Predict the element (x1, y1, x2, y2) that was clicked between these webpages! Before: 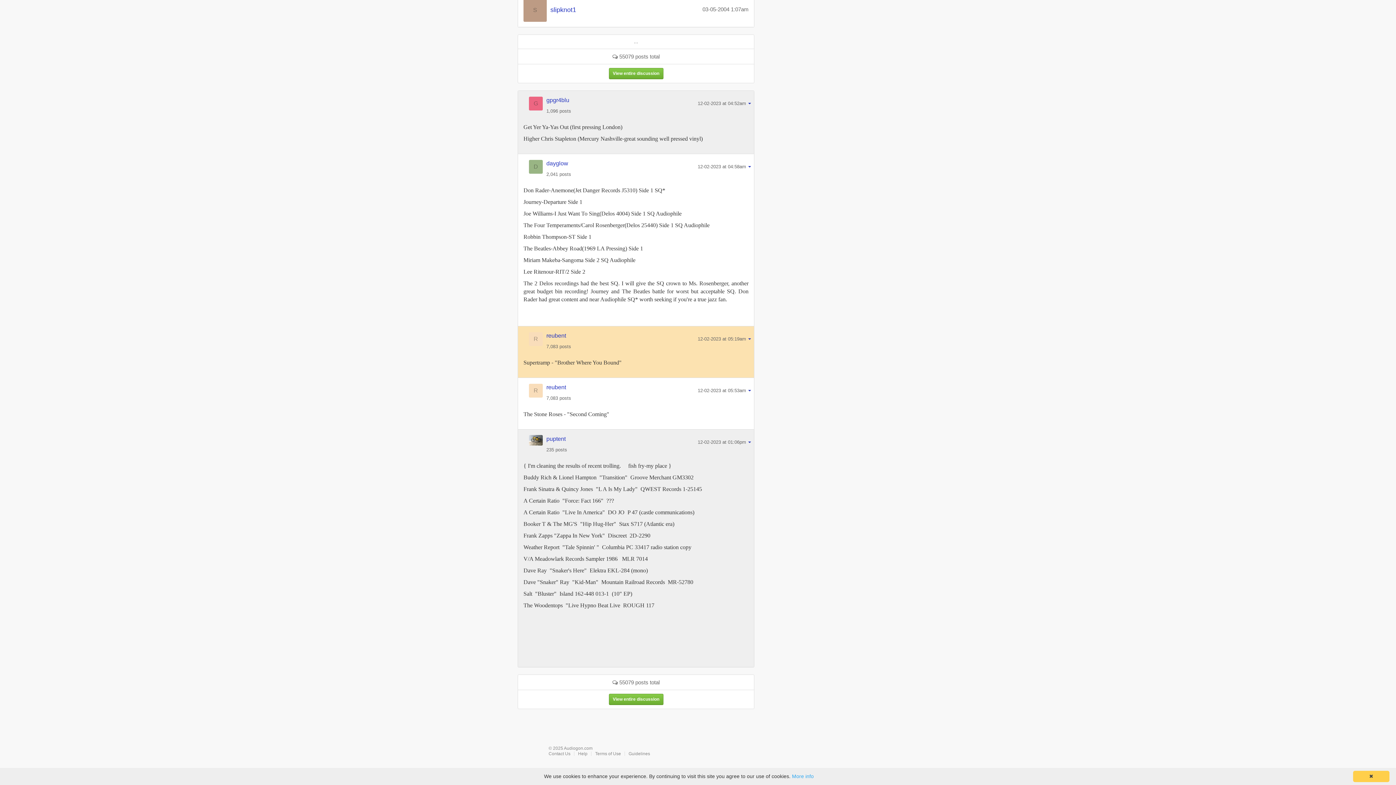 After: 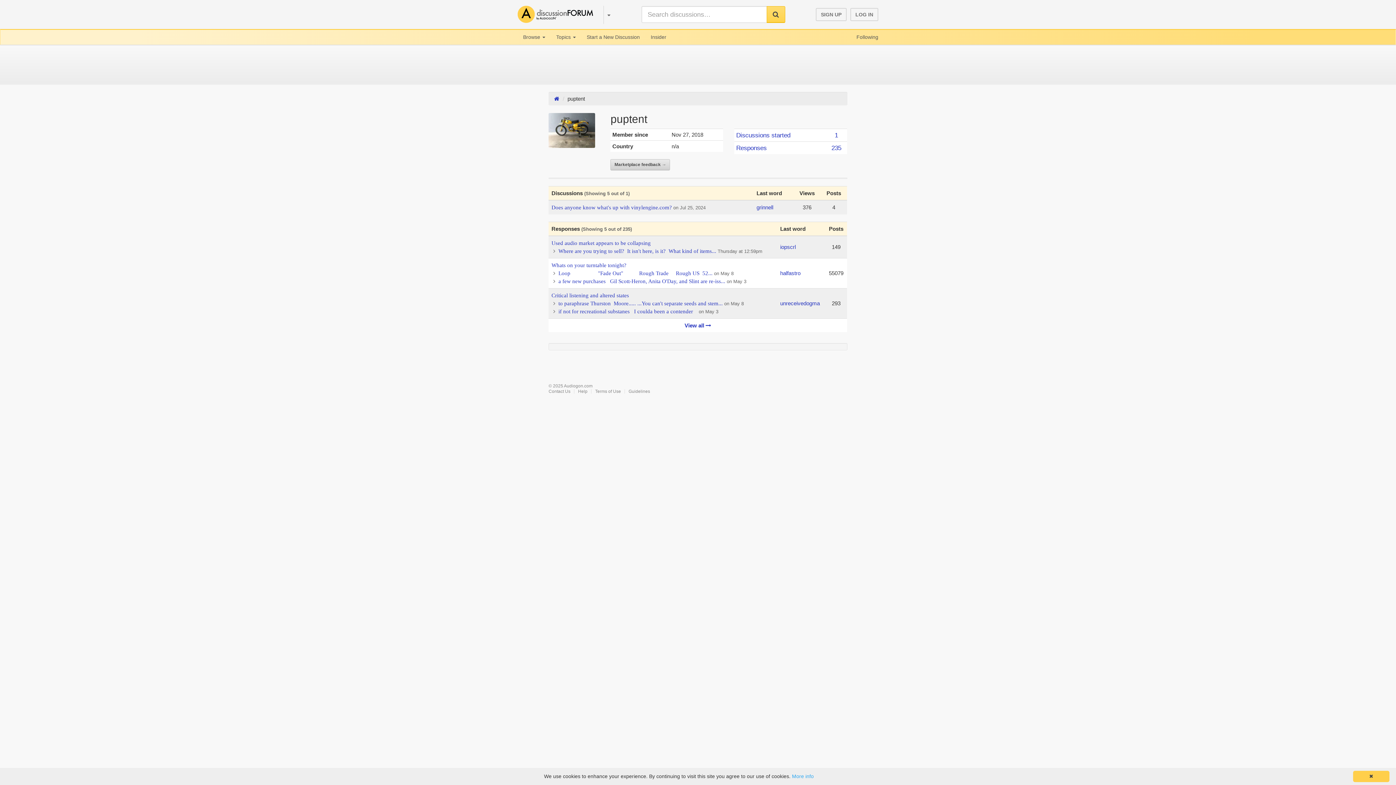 Action: bbox: (529, 435, 546, 458)